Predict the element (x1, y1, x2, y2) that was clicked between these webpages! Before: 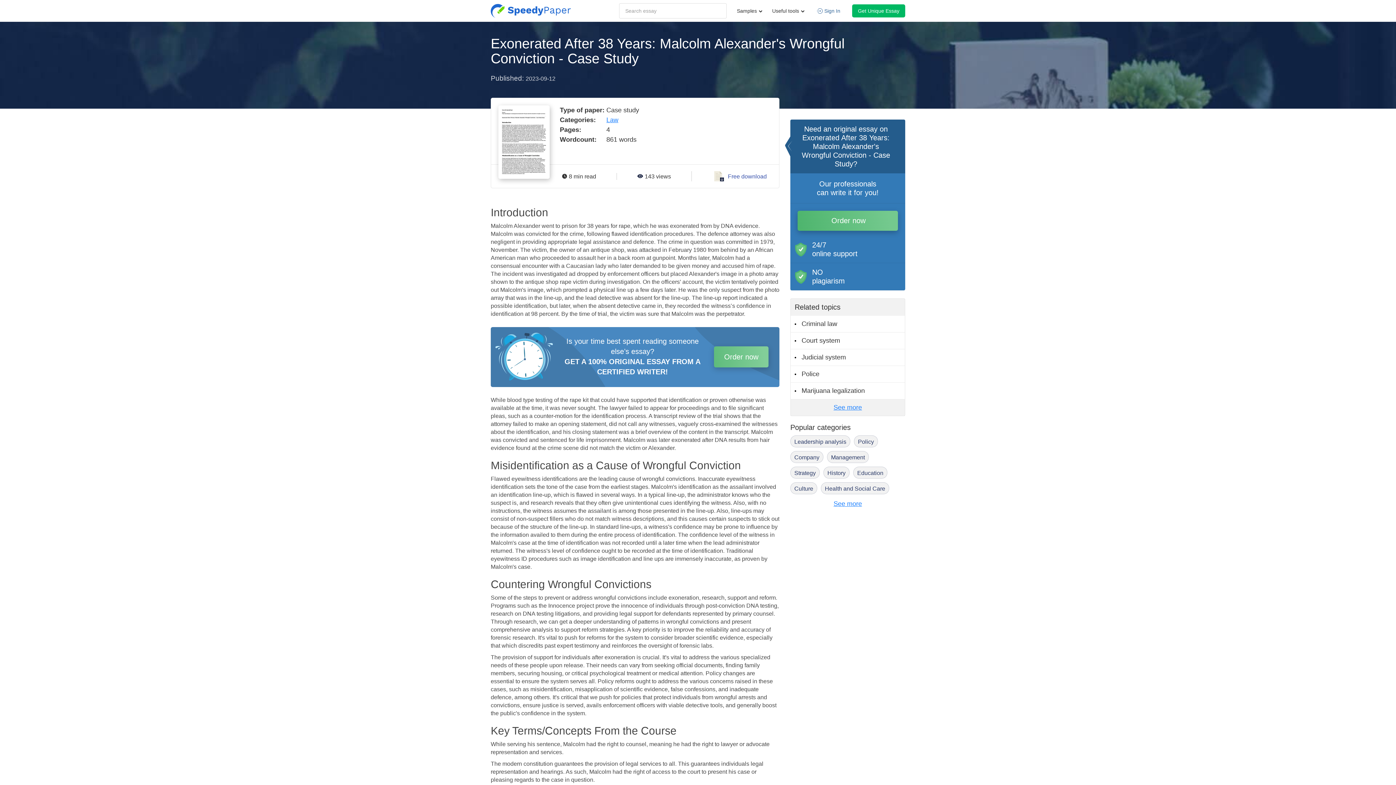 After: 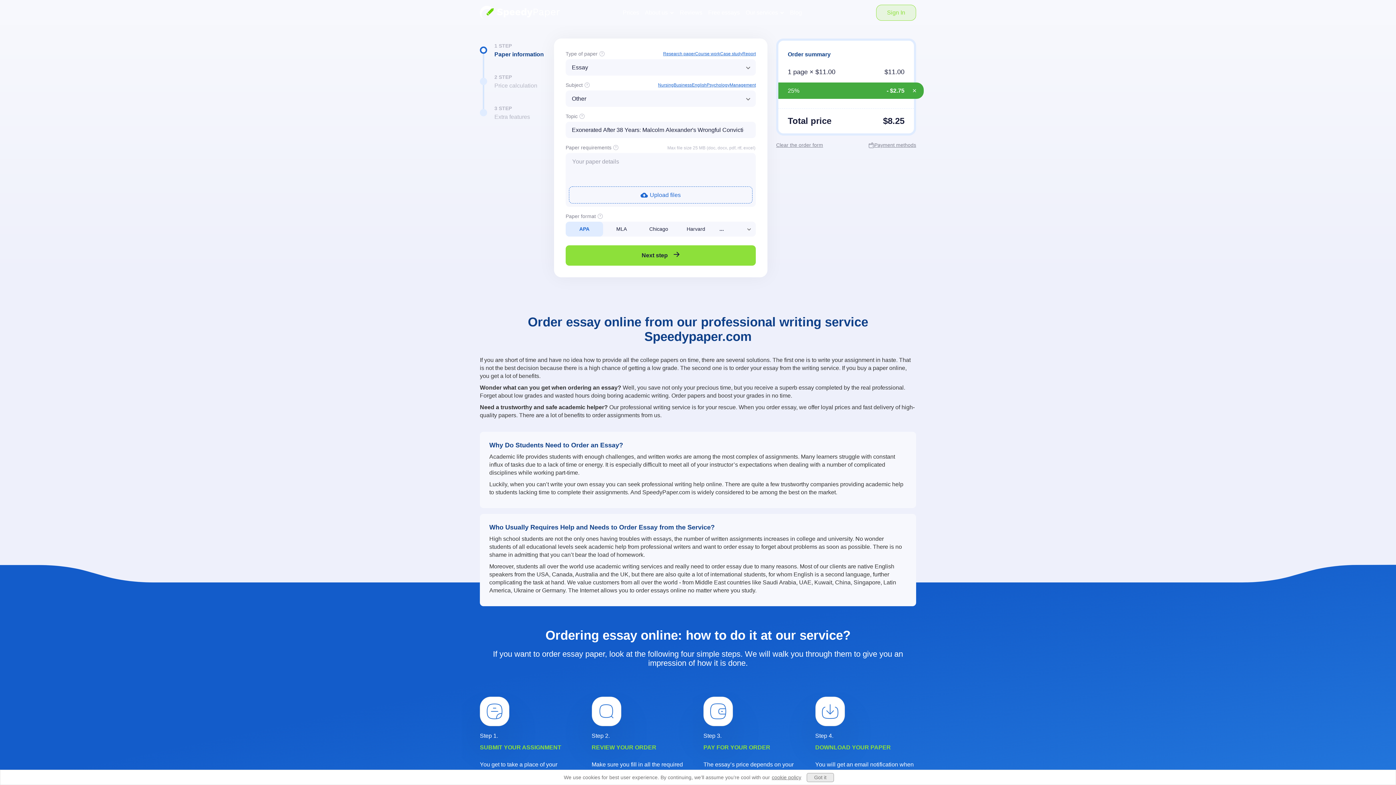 Action: bbox: (797, 210, 899, 230) label: Order now